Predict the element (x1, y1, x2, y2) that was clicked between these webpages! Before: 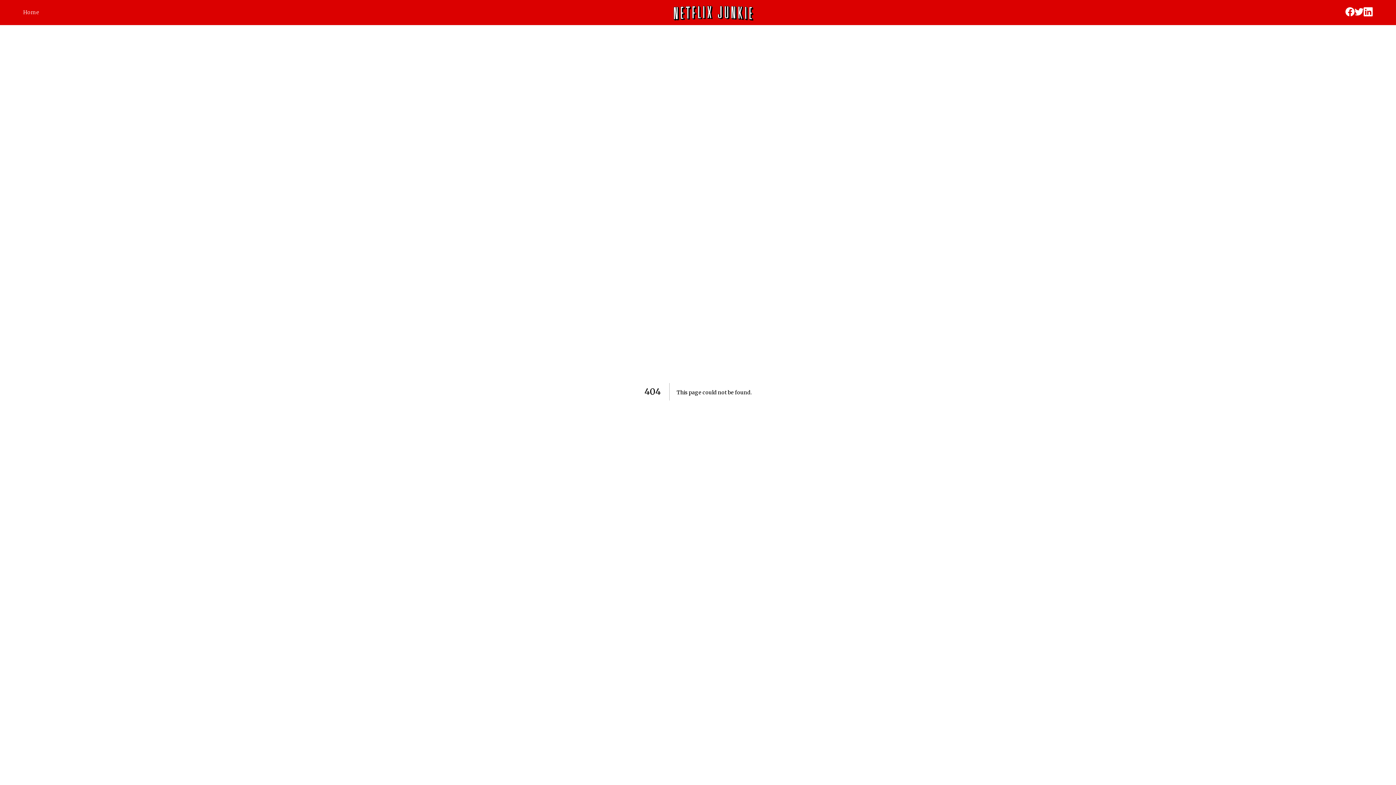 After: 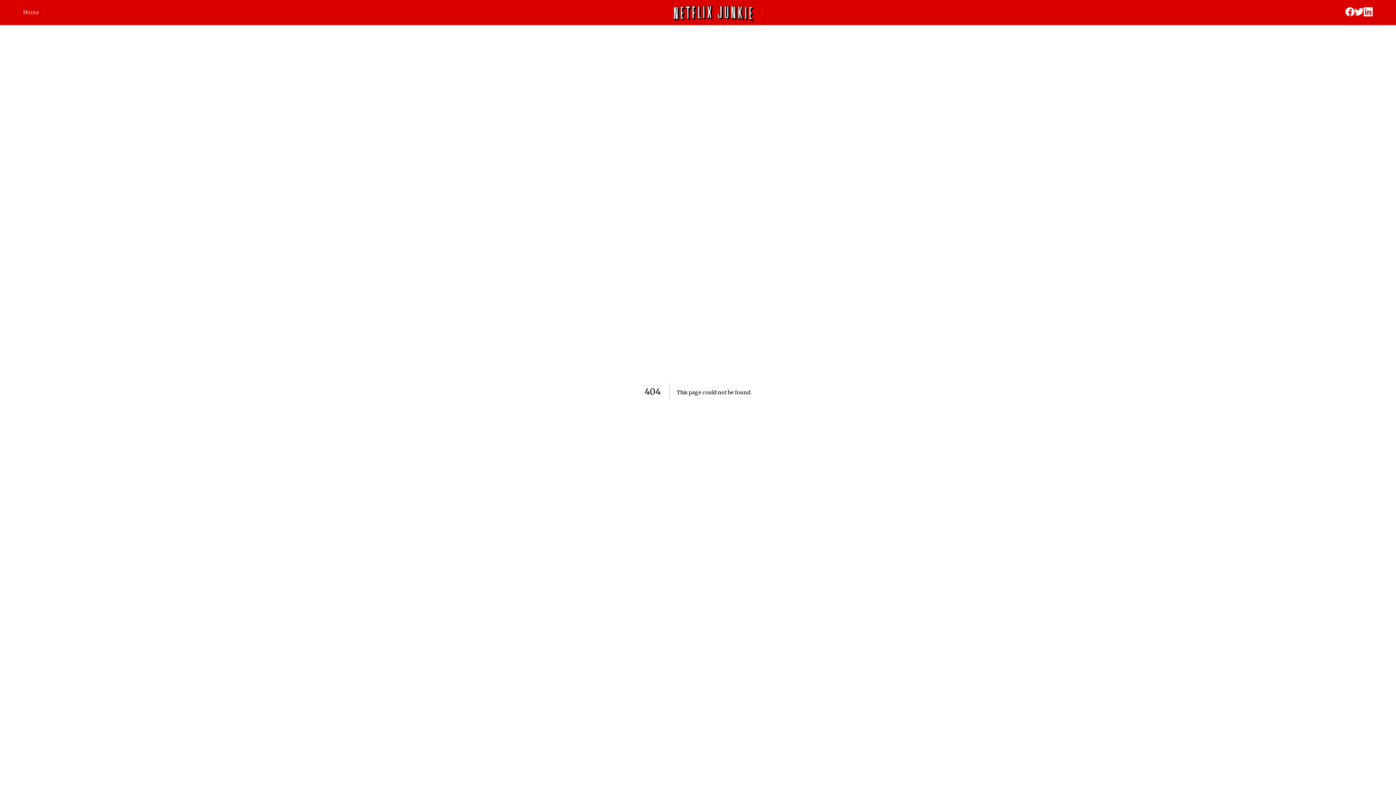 Action: bbox: (1345, 7, 1354, 17)